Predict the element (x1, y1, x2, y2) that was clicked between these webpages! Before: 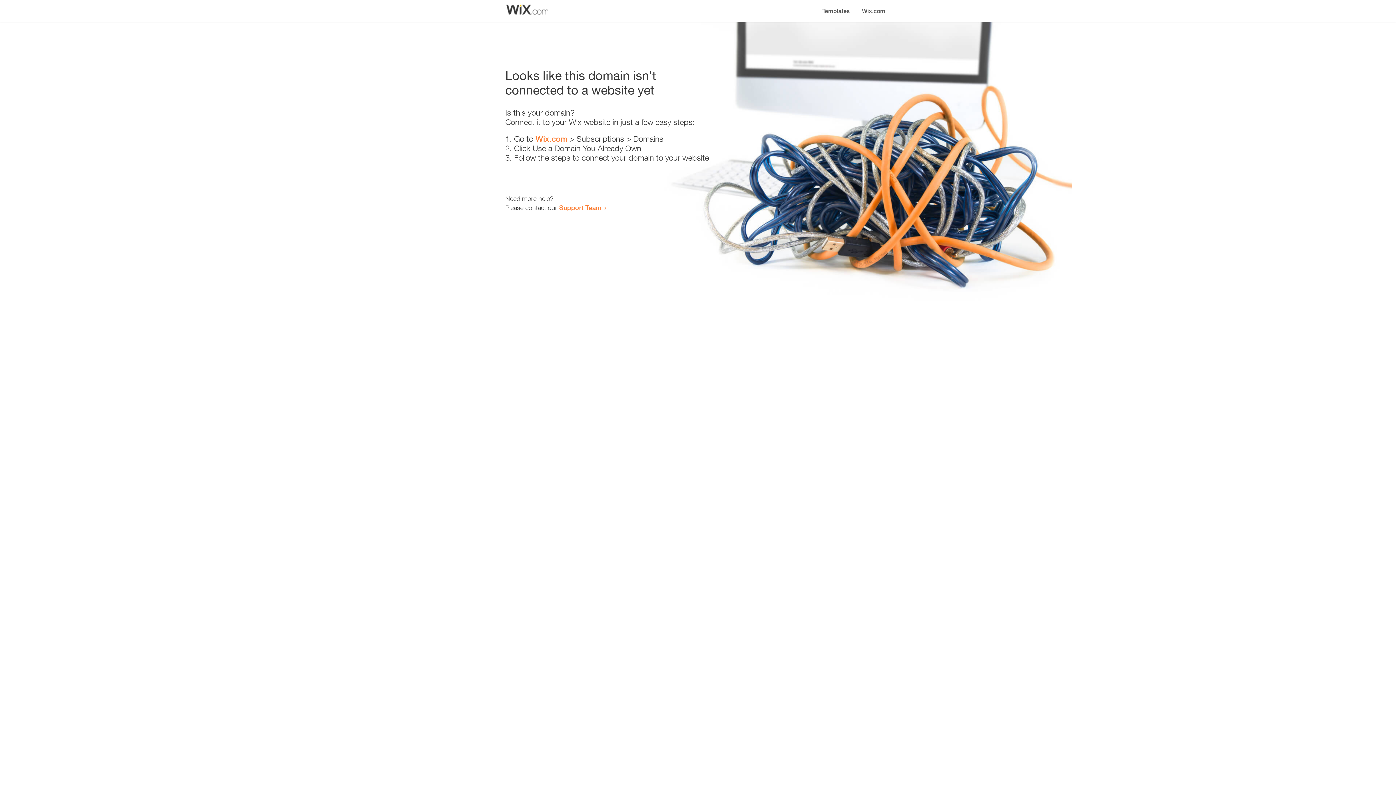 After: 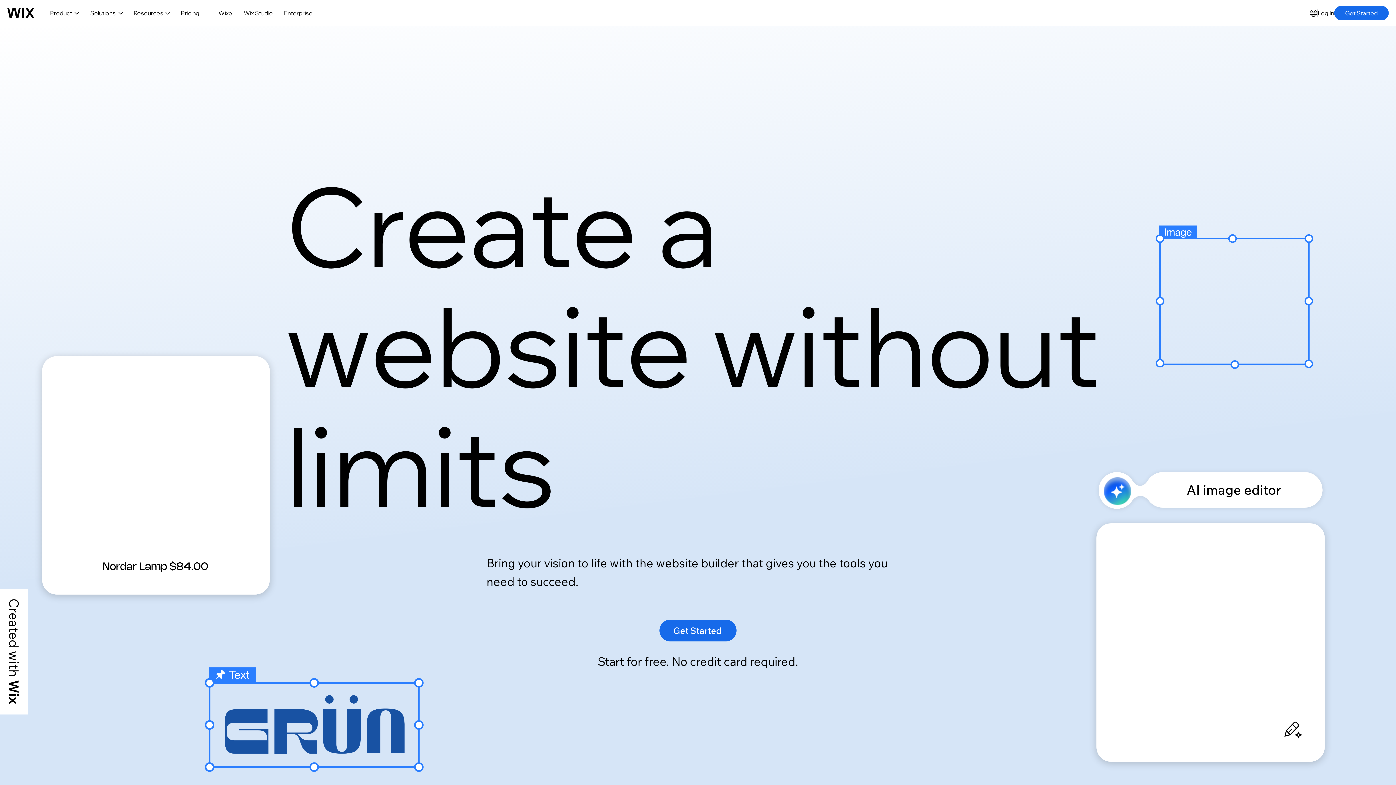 Action: label: Wix.com bbox: (535, 134, 567, 143)